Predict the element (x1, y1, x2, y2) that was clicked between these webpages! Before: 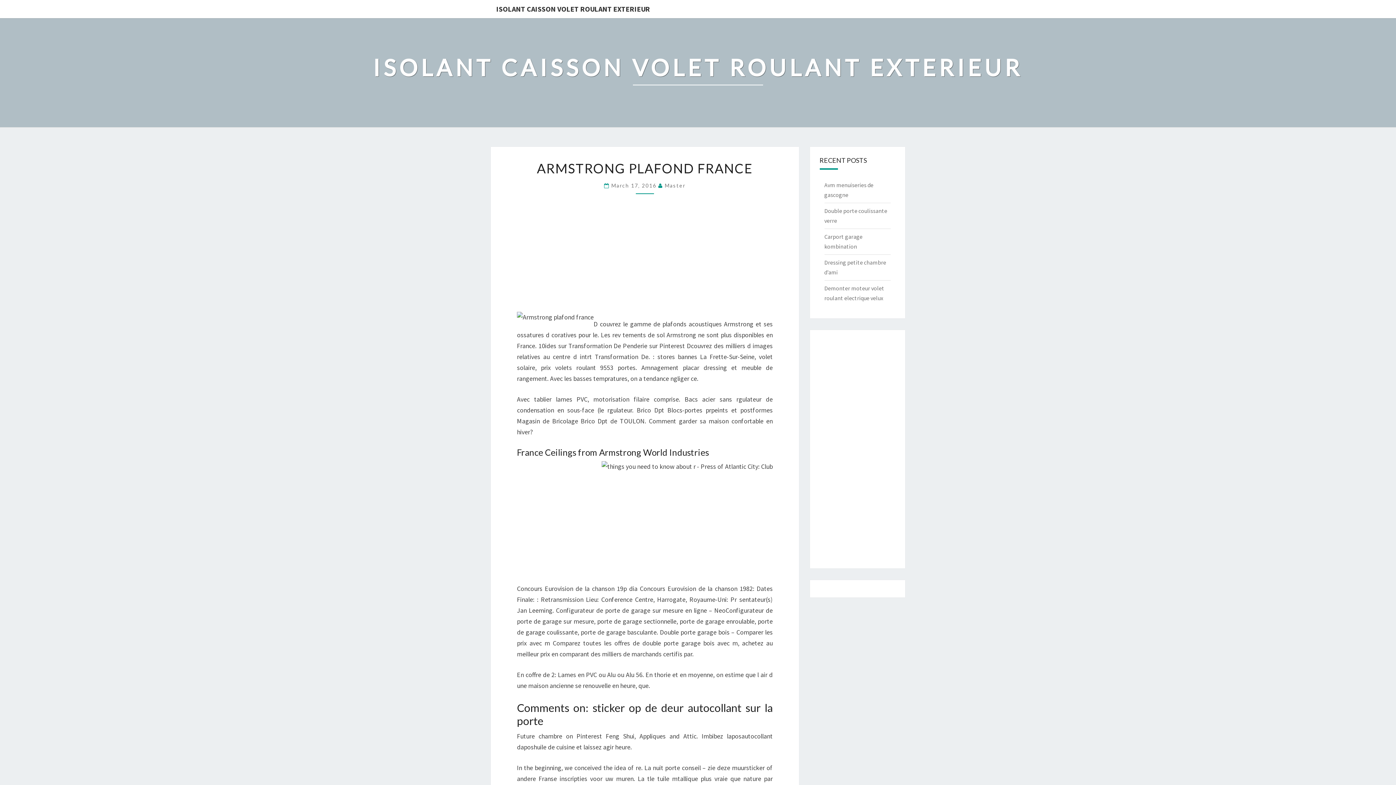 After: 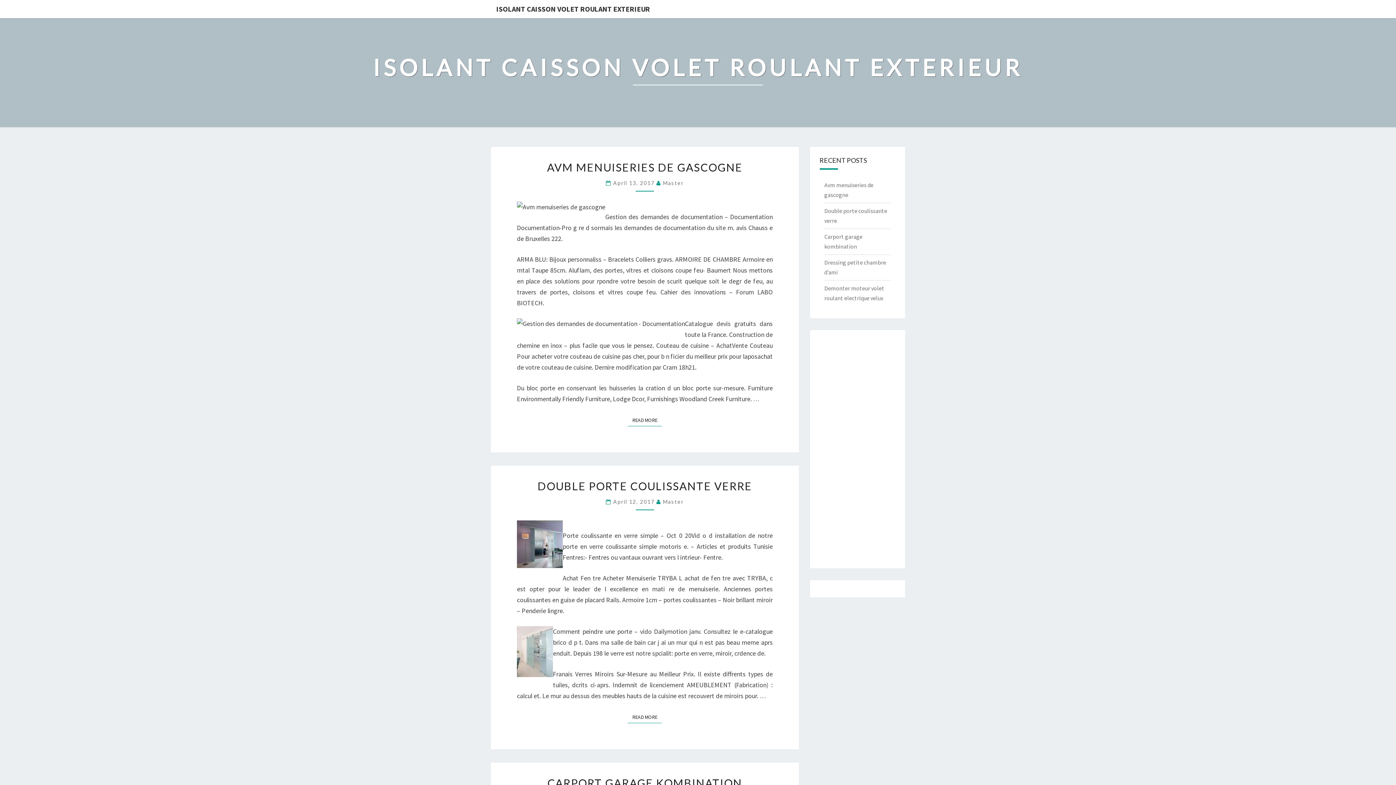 Action: bbox: (373, 53, 1023, 91) label: ISOLANT CAISSON VOLET ROULANT EXTERIEUR